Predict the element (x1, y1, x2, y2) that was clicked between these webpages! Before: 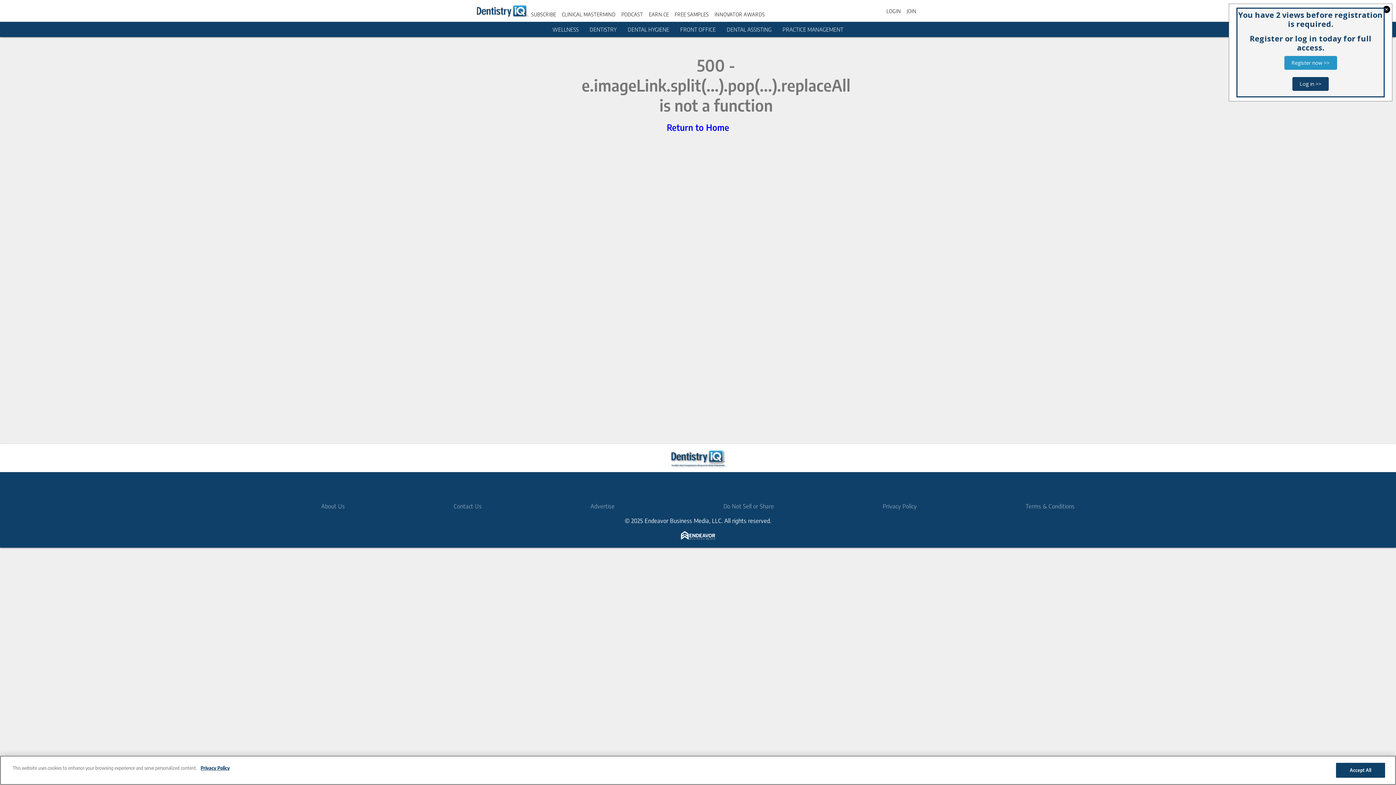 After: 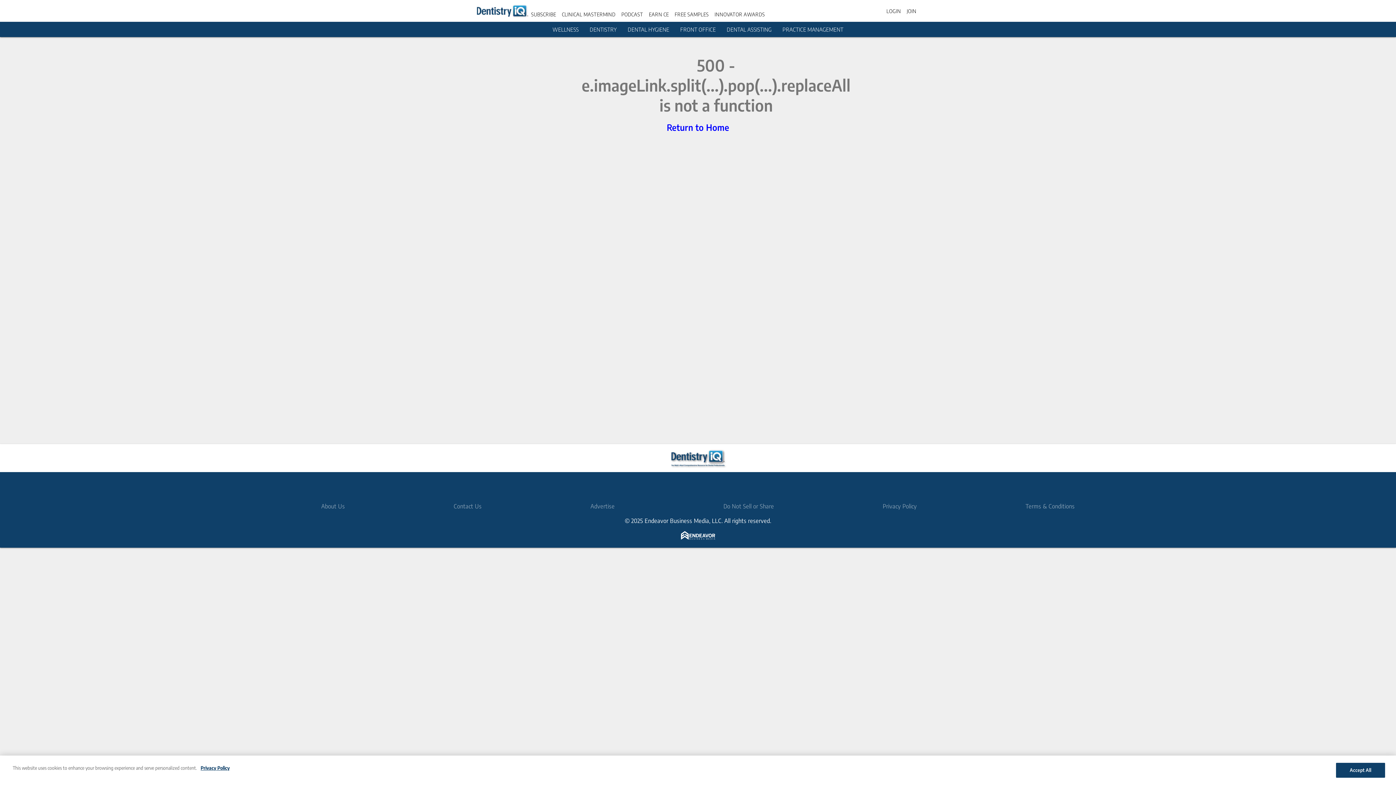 Action: bbox: (1284, 56, 1337, 69) label: Register now >>